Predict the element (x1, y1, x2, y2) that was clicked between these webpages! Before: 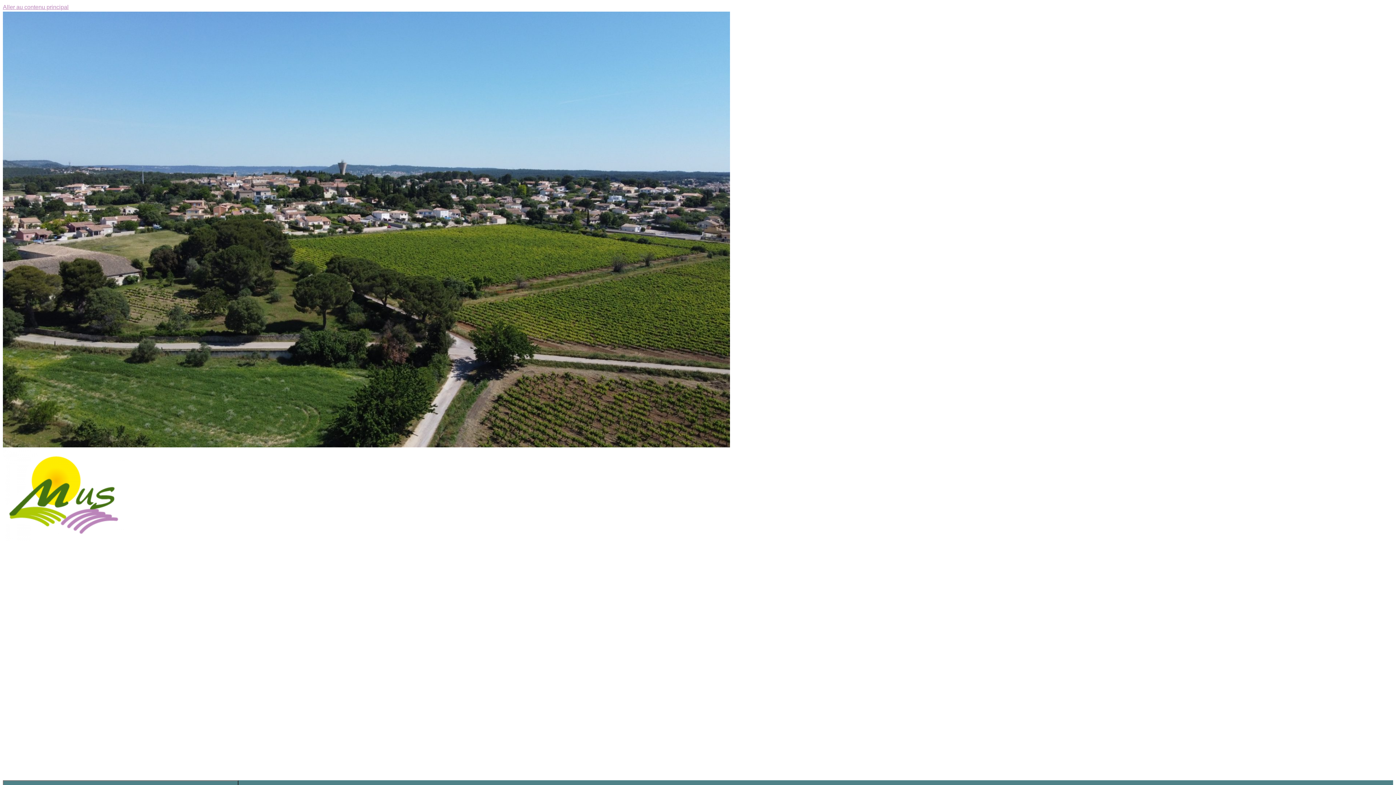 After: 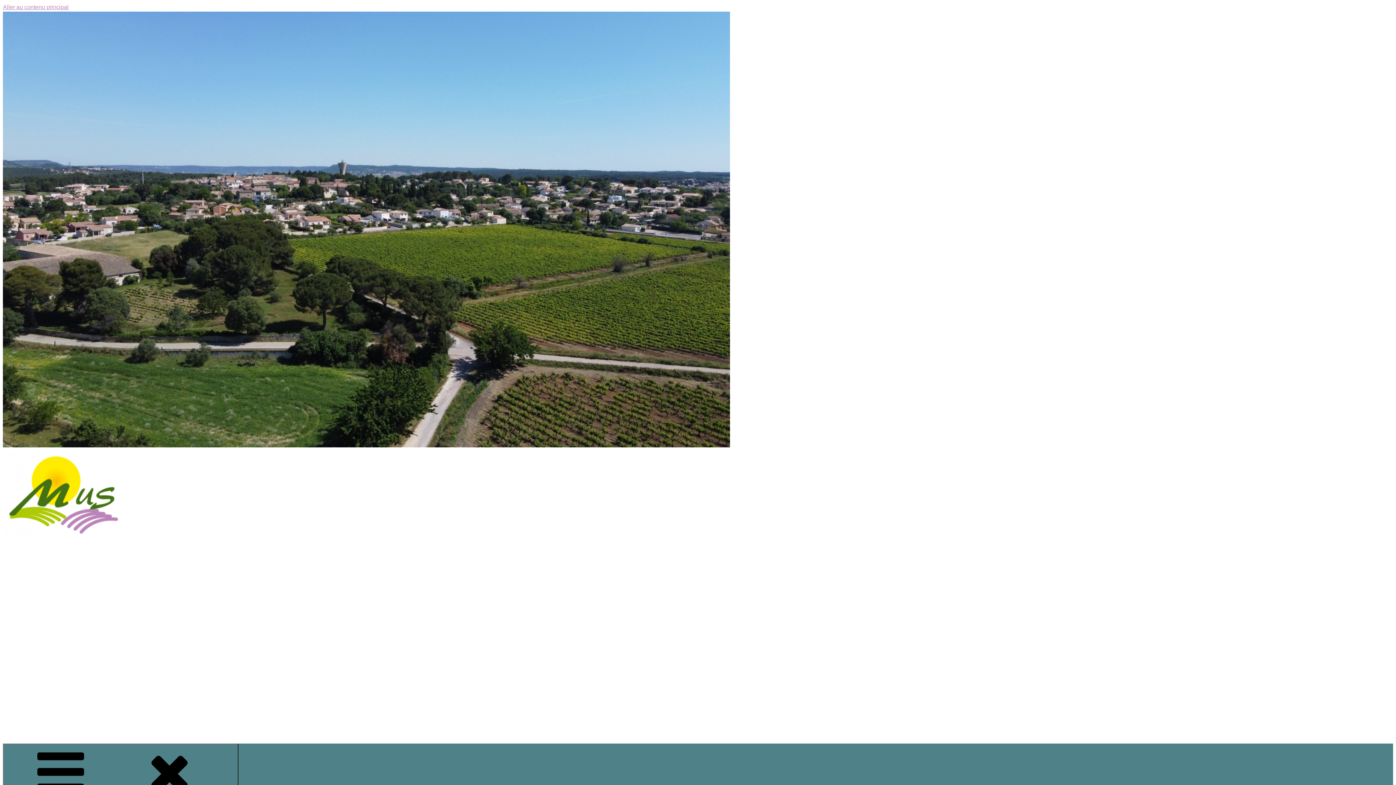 Action: bbox: (2, 536, 125, 542)